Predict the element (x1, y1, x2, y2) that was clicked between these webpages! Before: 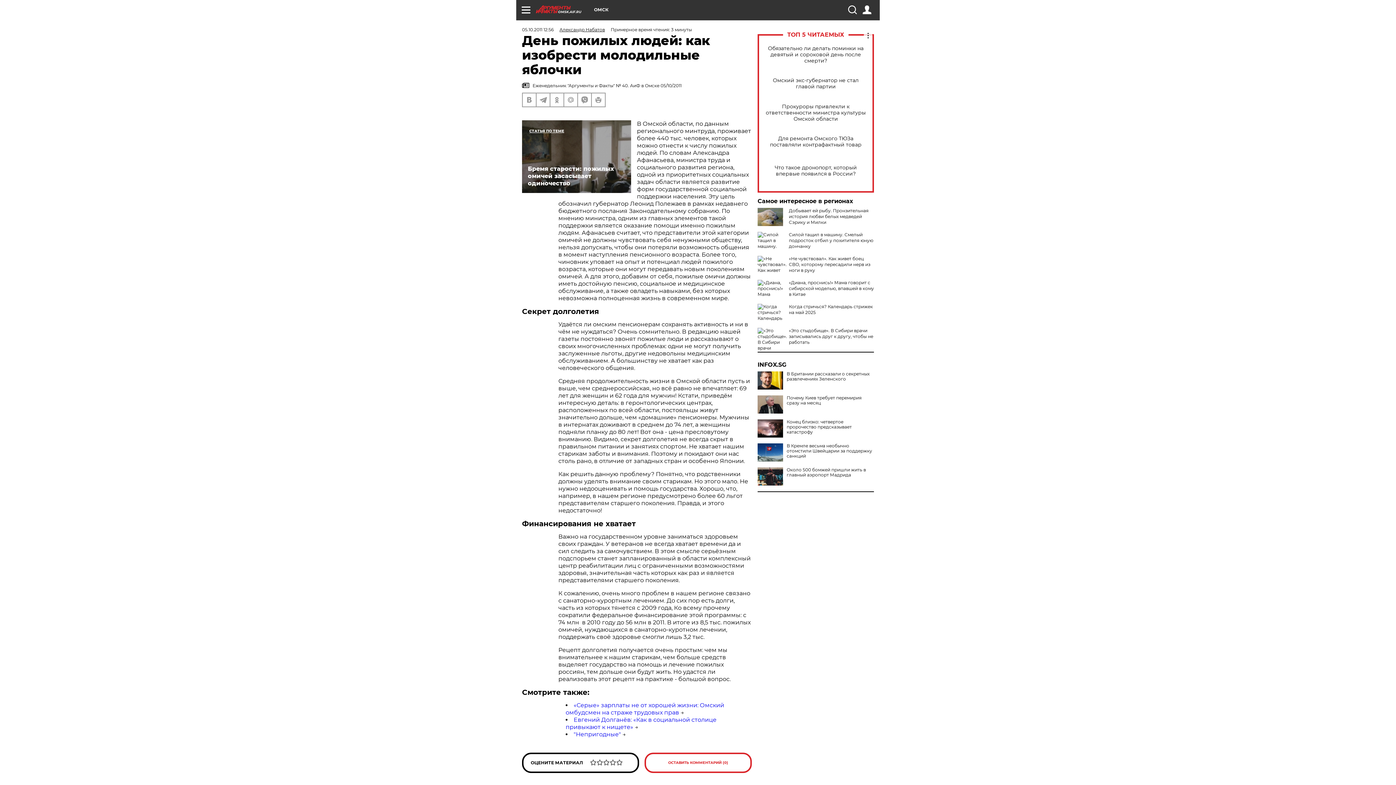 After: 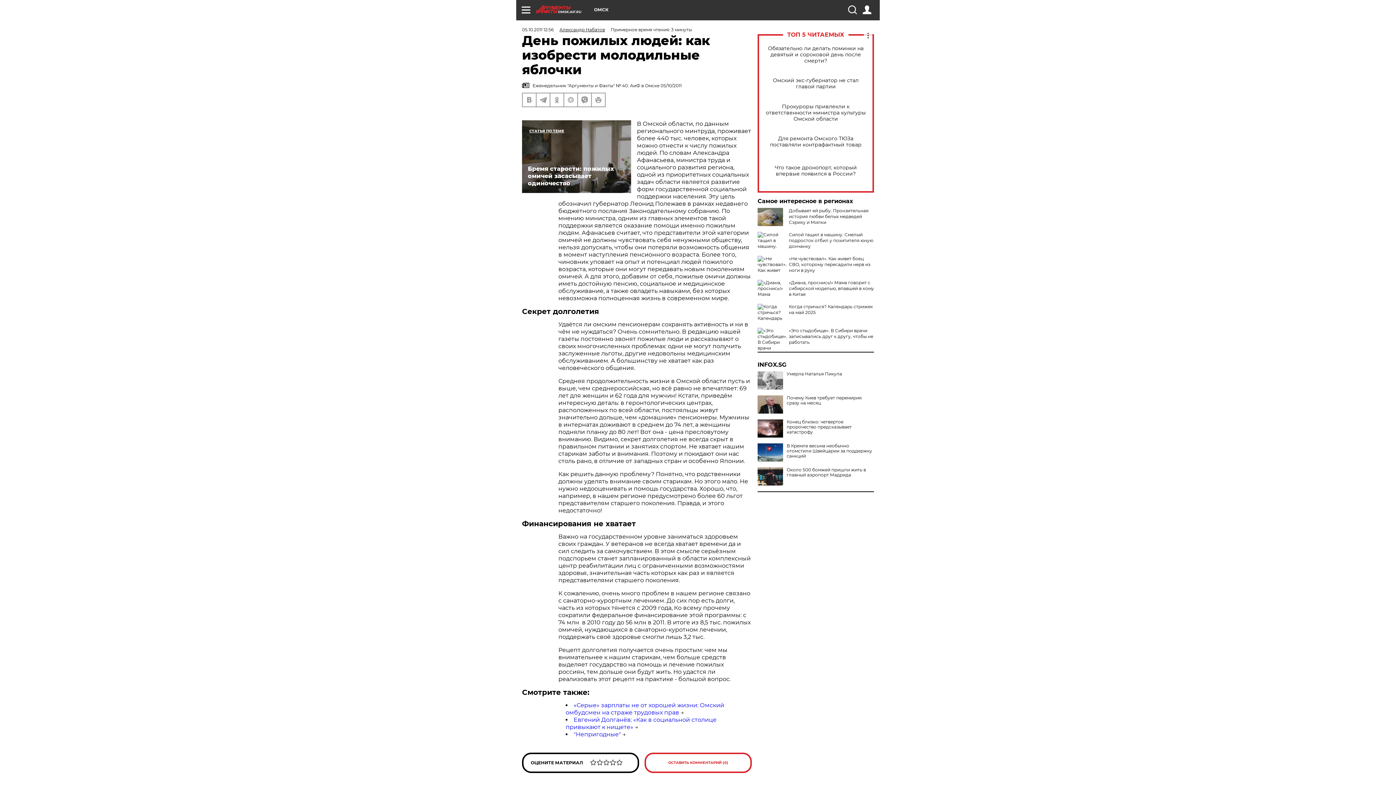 Action: bbox: (757, 371, 874, 381) label: В Британии рассказали о секретных развлечениях Зеленского